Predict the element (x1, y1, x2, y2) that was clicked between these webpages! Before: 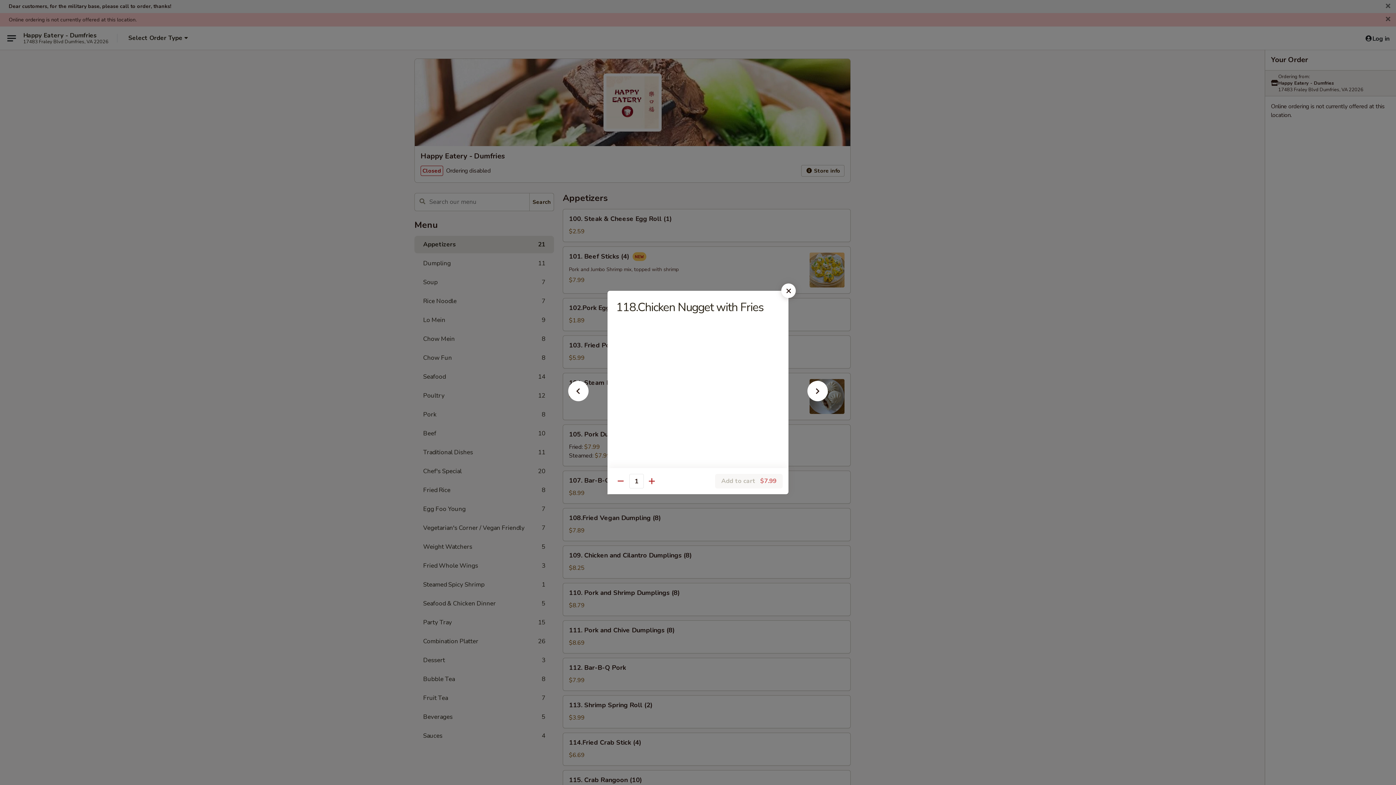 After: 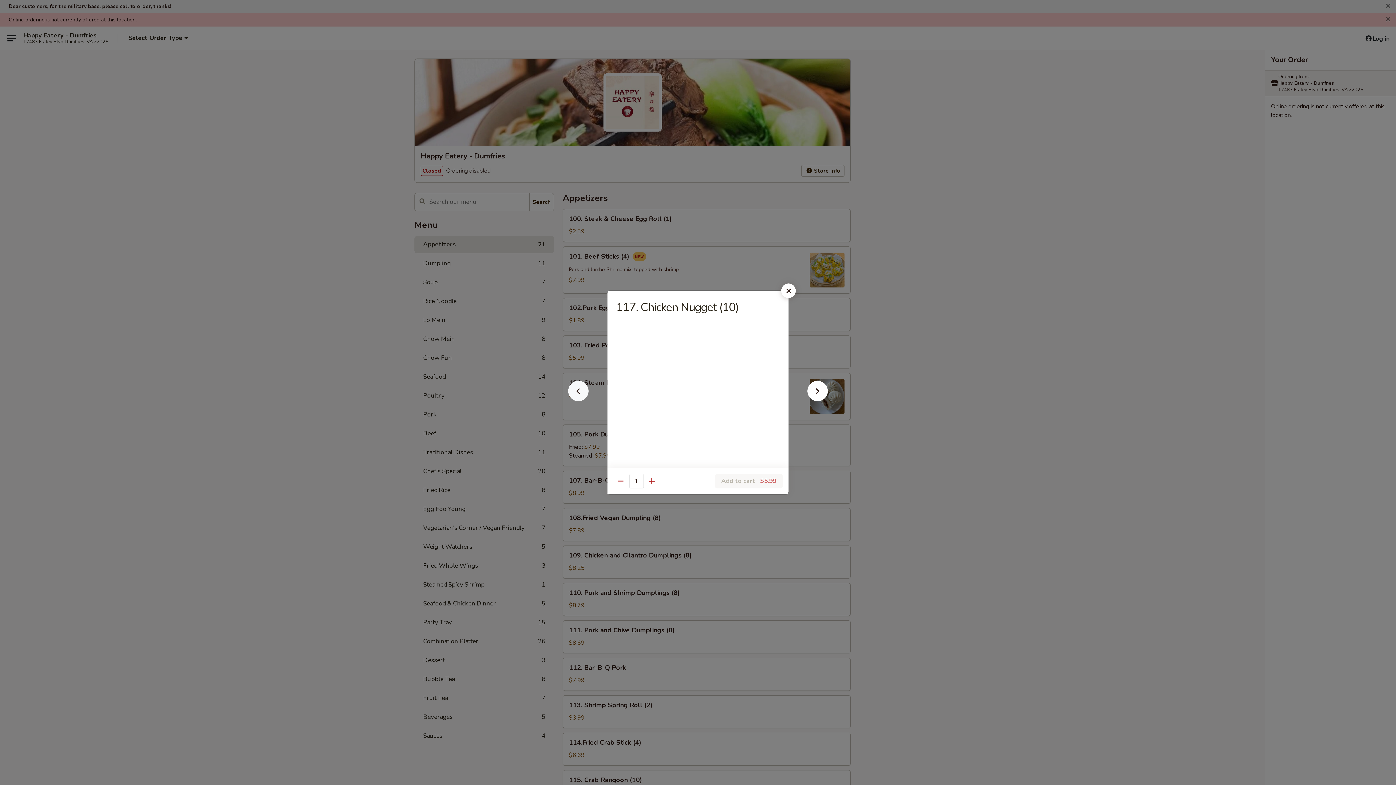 Action: bbox: (556, 392, 600, 405)